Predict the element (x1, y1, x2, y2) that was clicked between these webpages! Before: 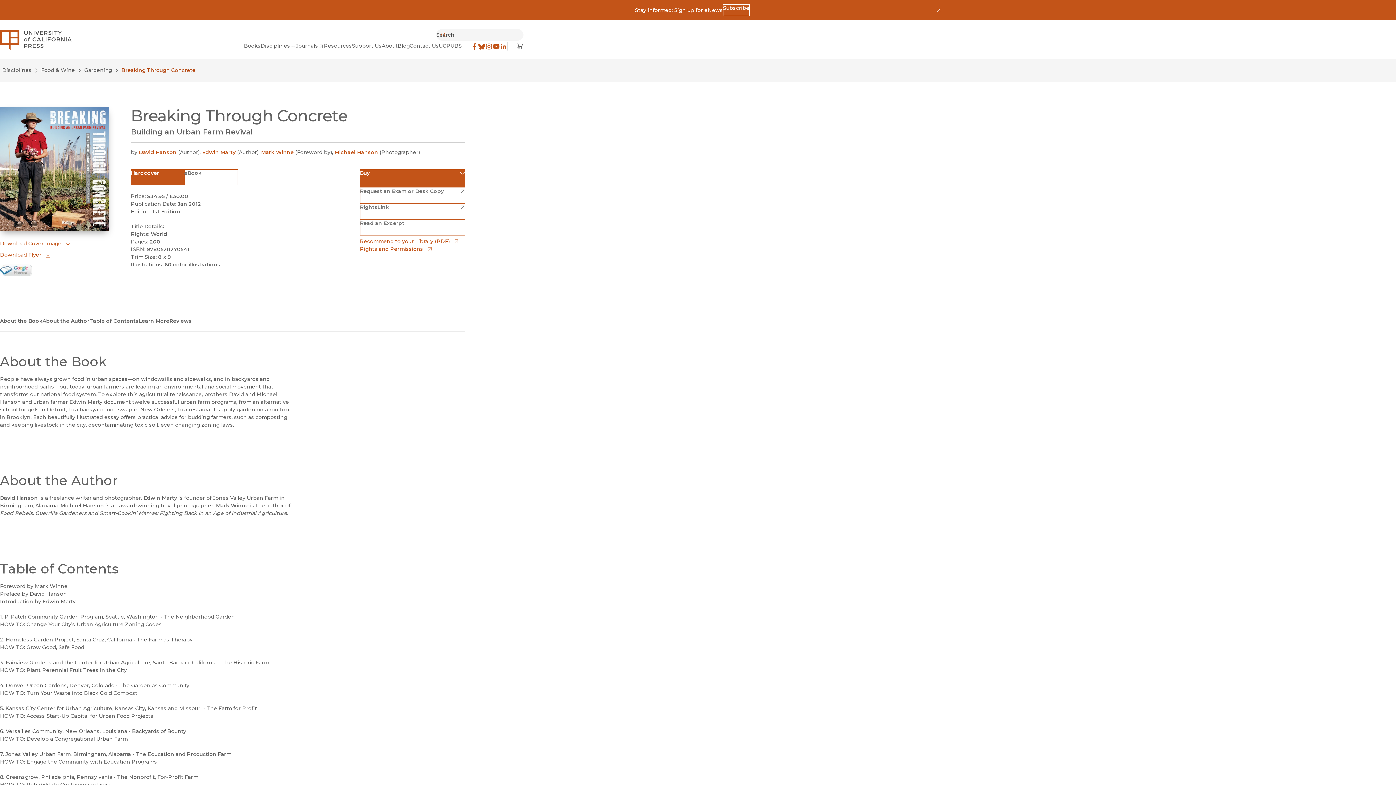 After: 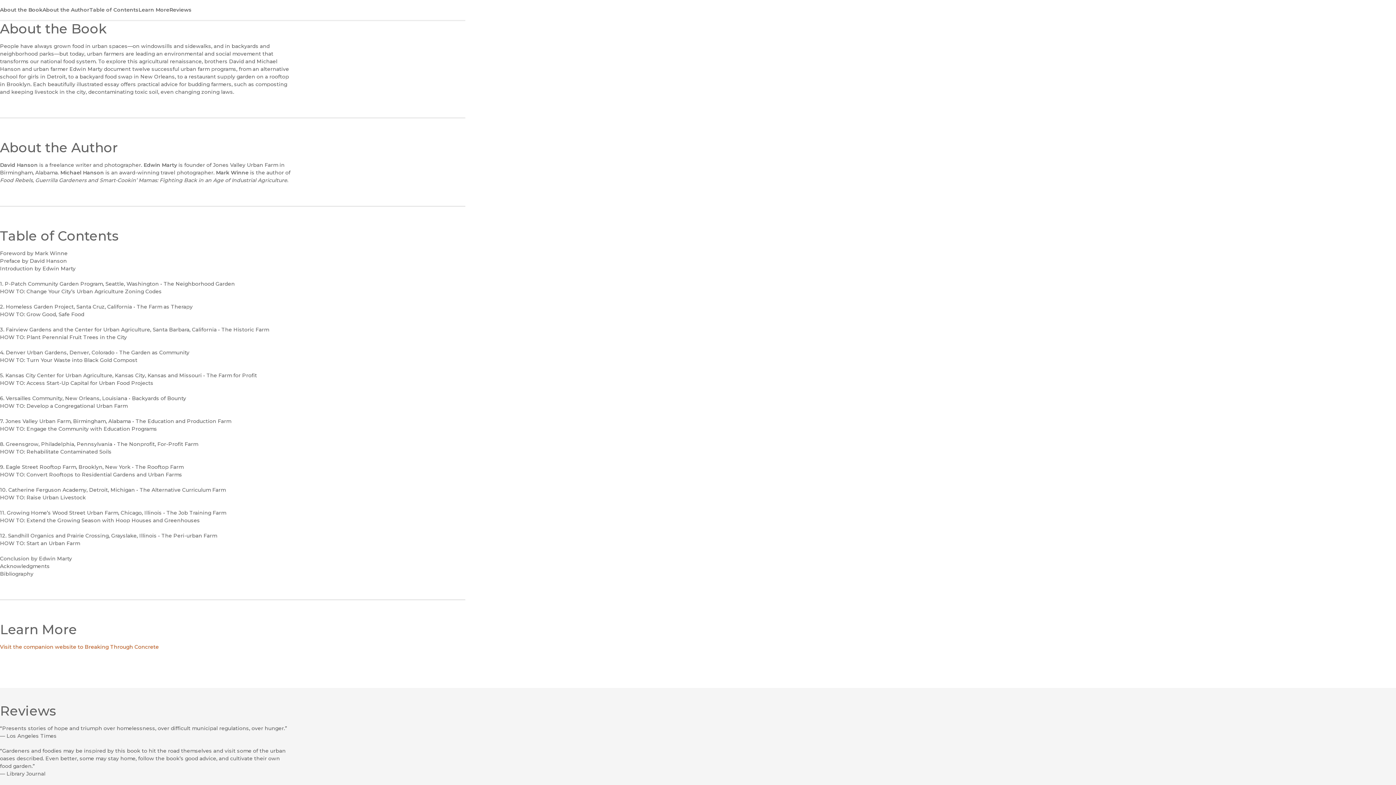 Action: bbox: (0, 317, 42, 332) label: About the Book